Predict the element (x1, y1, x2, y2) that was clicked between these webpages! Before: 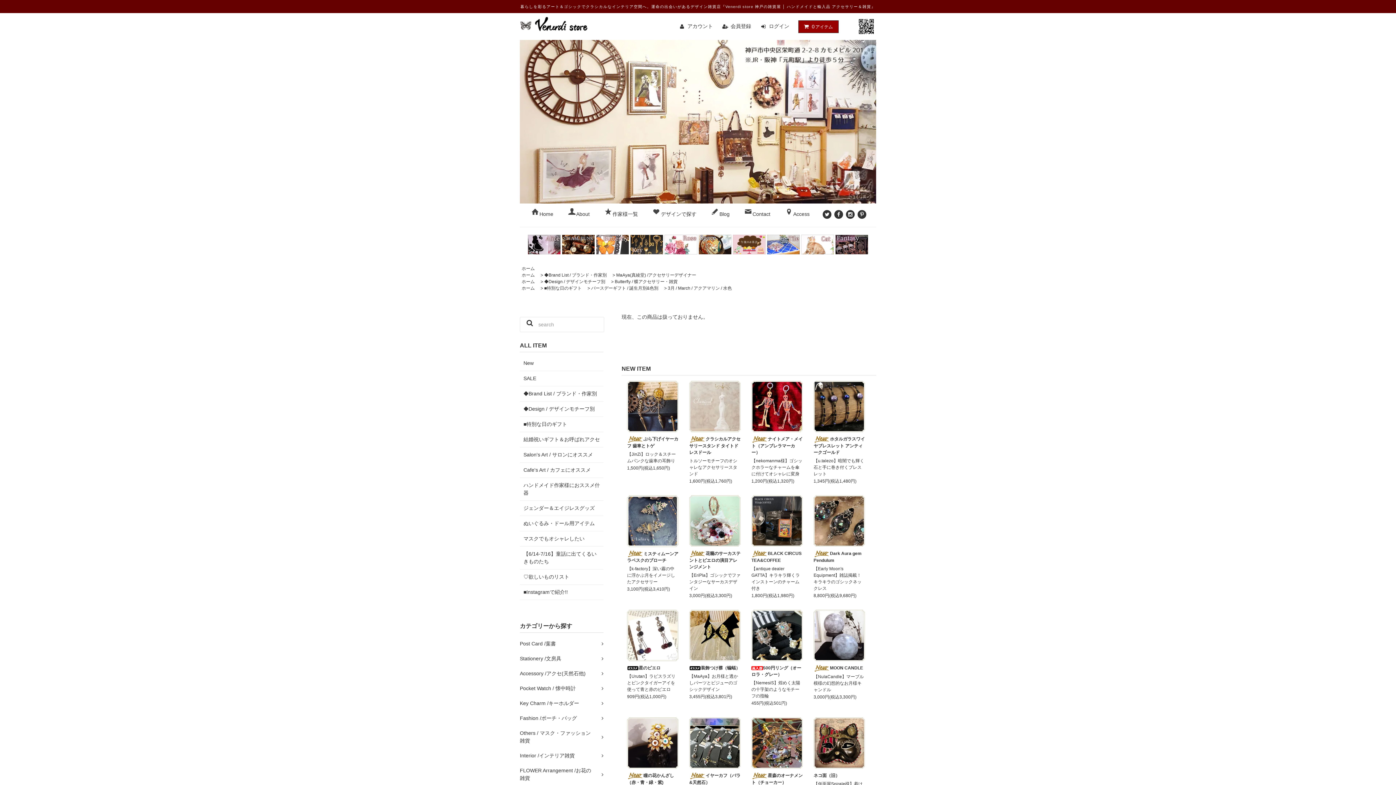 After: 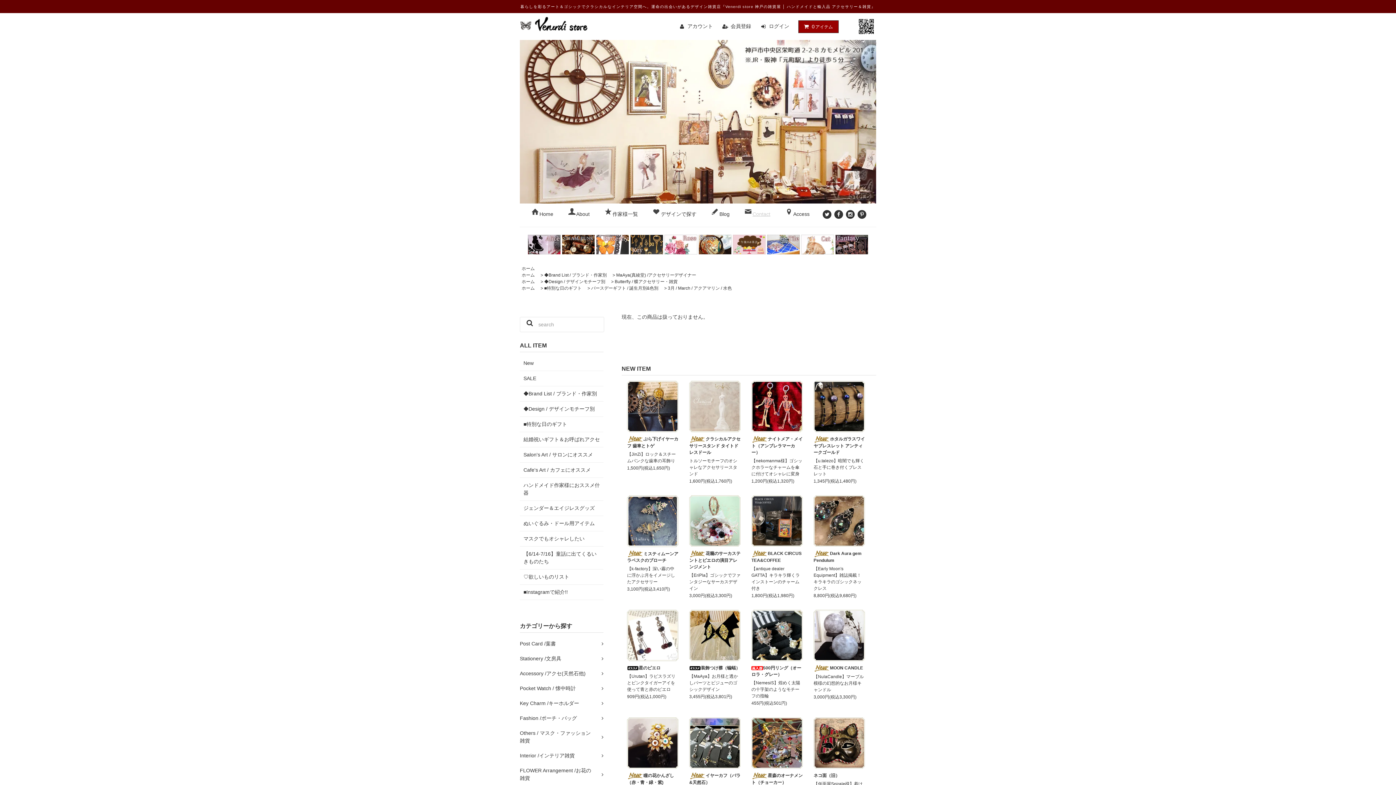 Action: label: Contact bbox: (742, 210, 781, 217)